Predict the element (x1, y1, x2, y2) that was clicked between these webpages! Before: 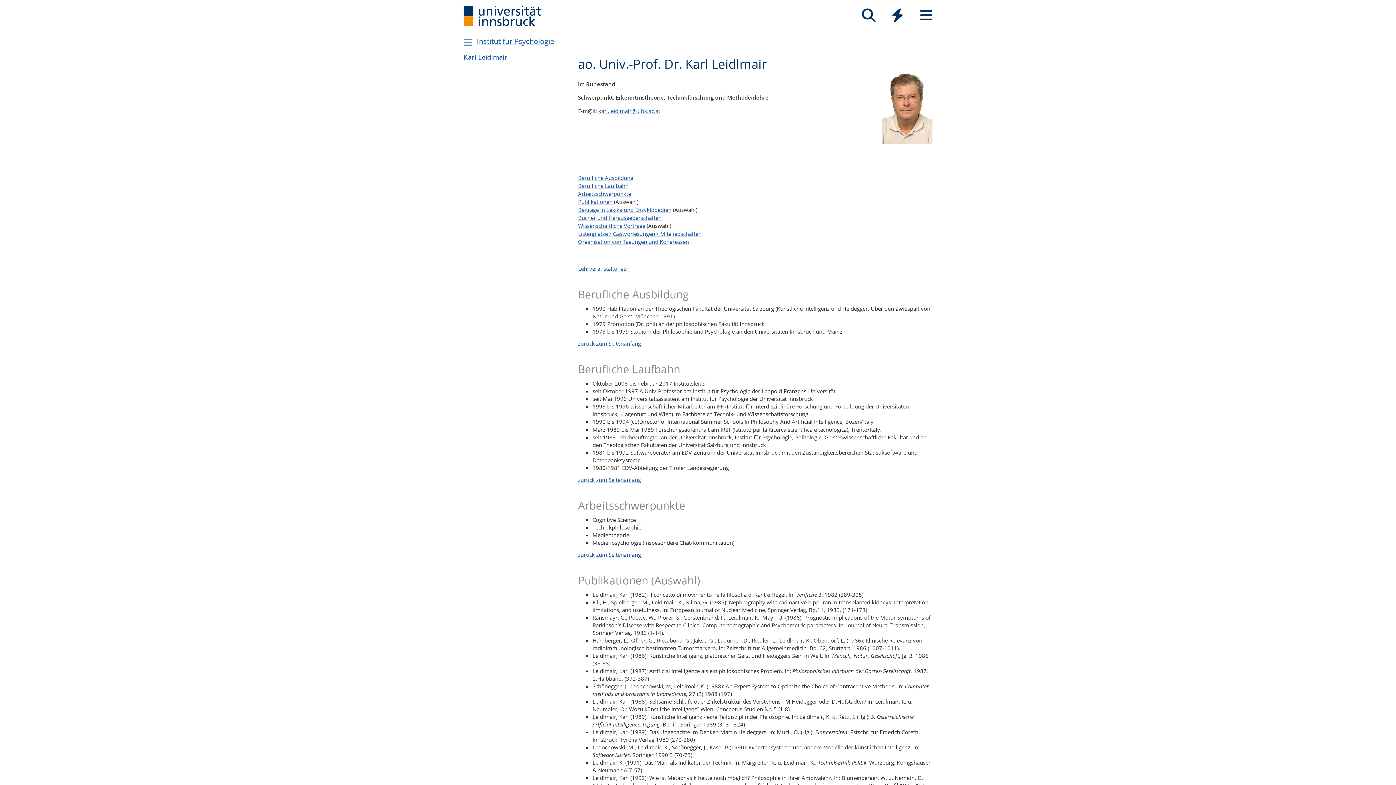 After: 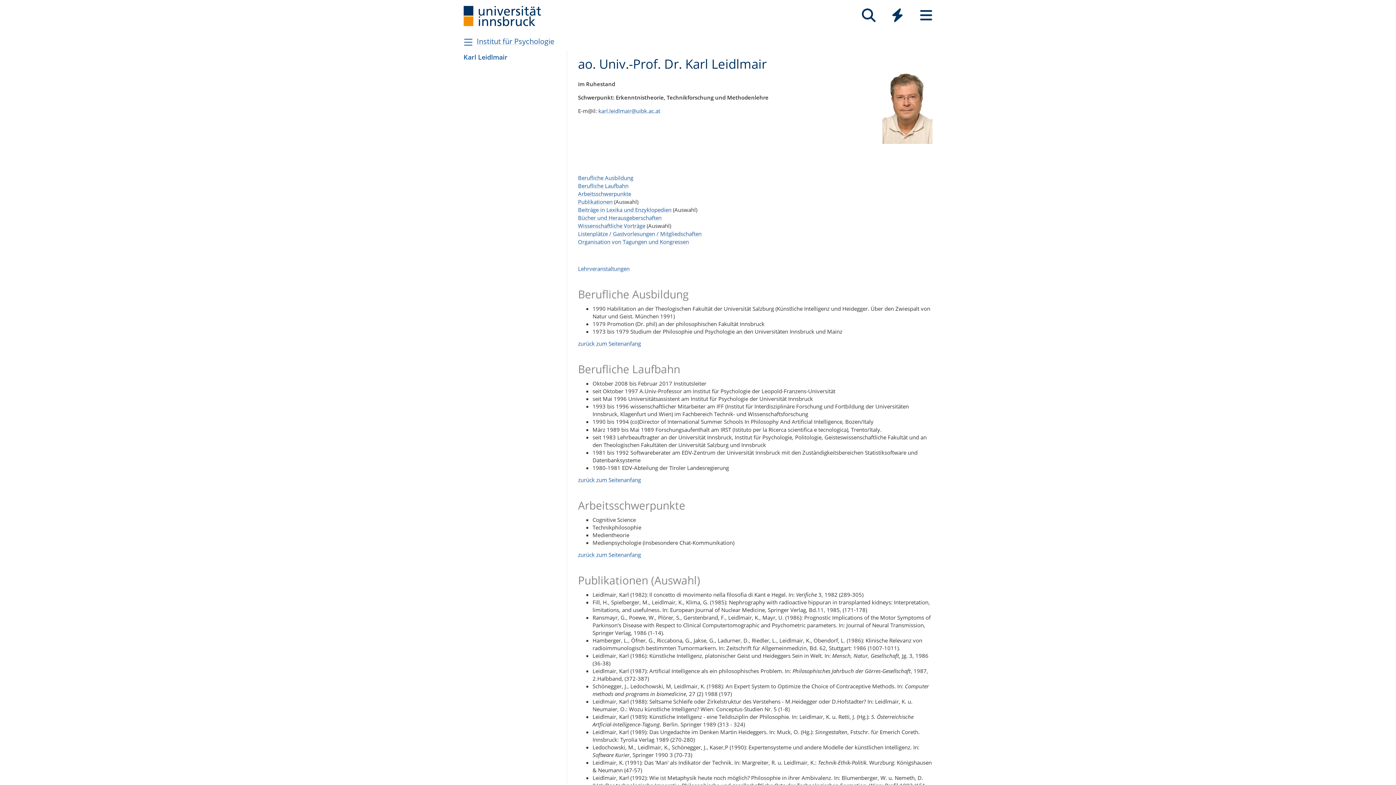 Action: label: zurück zum Seitenanfang bbox: (578, 551, 641, 558)